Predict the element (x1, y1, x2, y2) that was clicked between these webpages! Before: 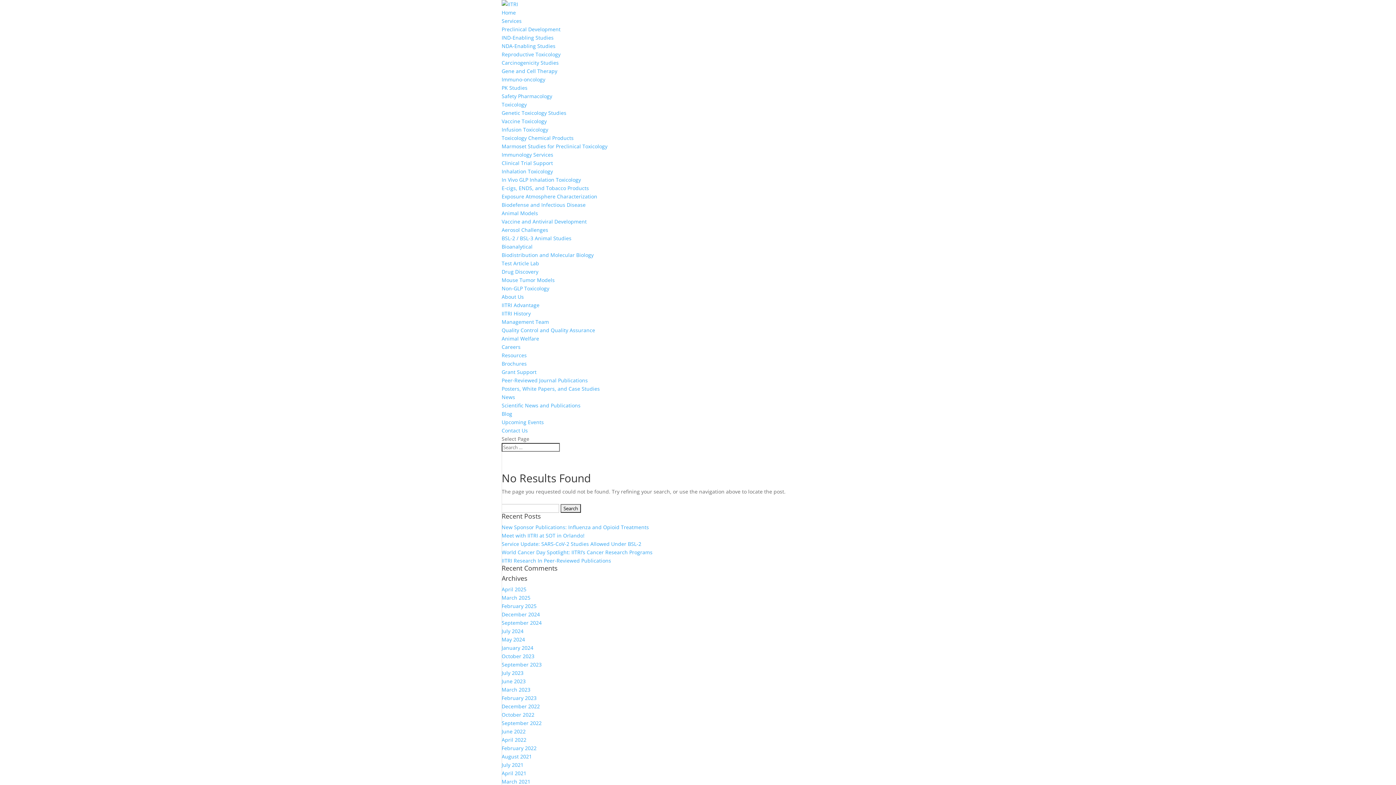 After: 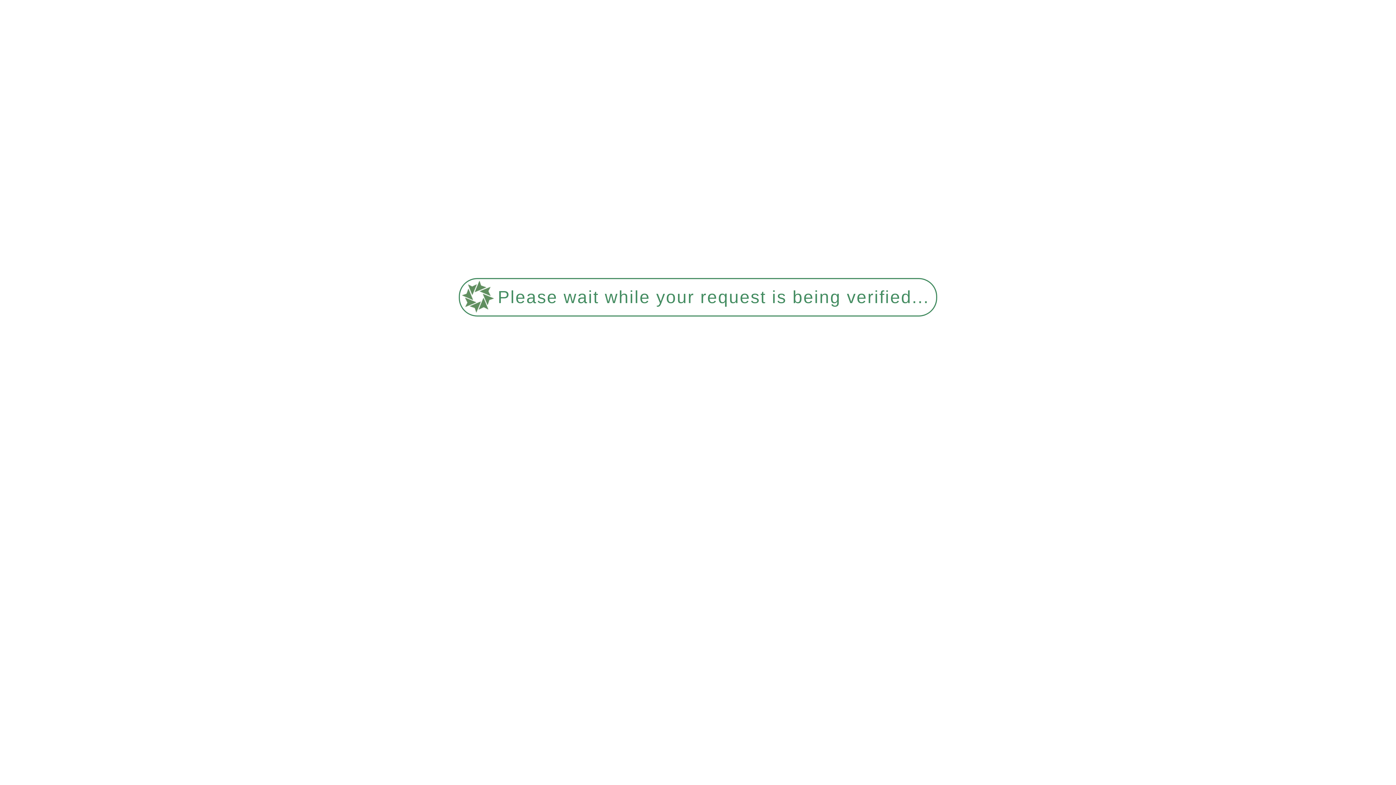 Action: bbox: (501, 418, 544, 425) label: Upcoming Events